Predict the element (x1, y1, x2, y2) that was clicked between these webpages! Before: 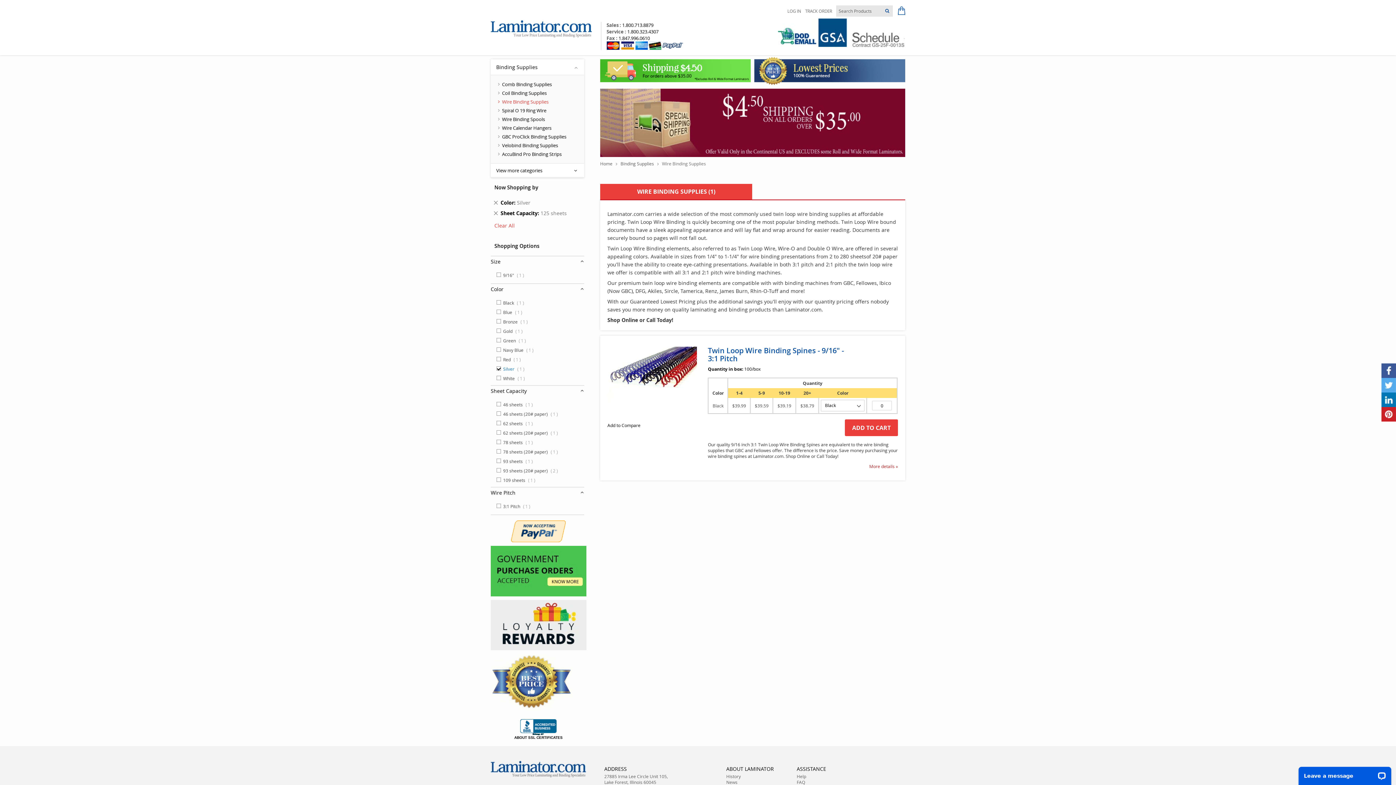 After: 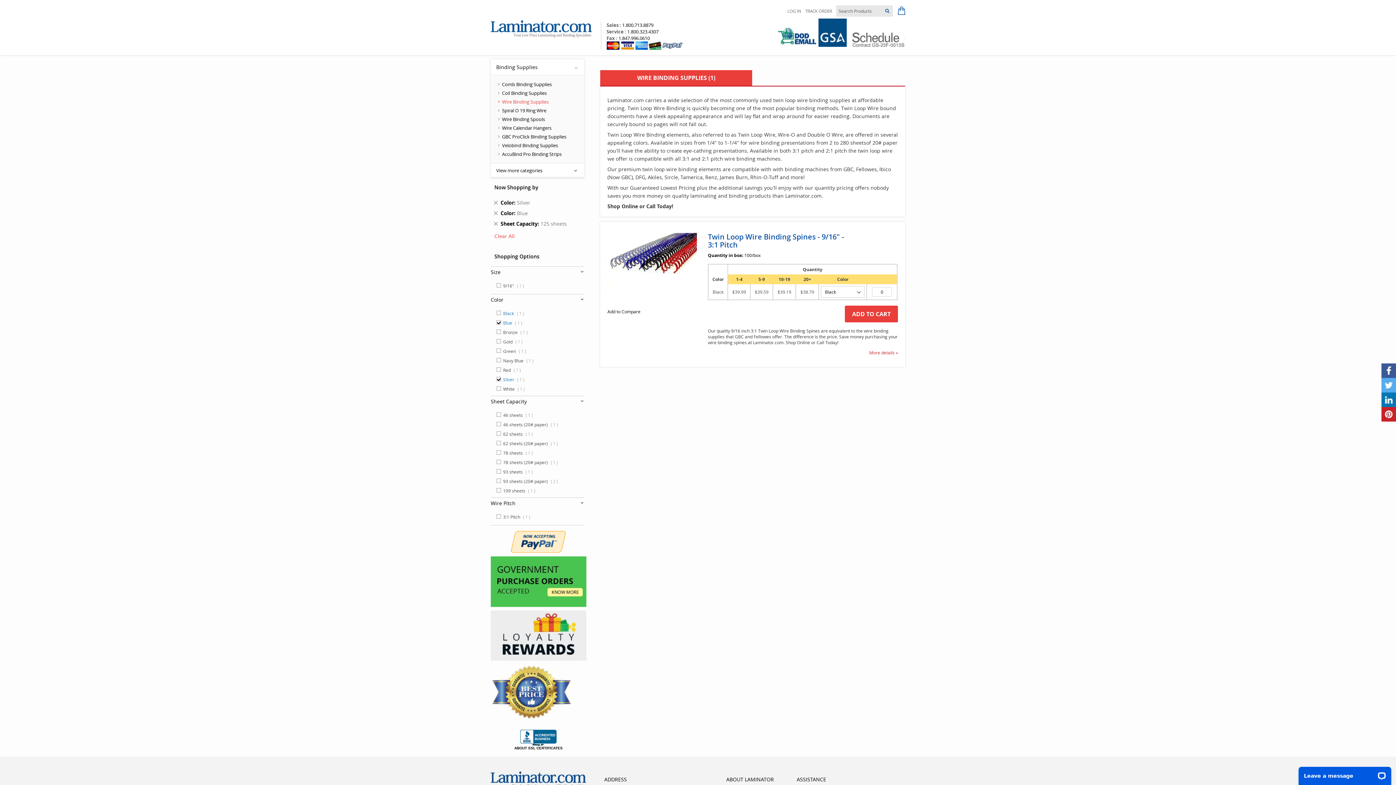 Action: bbox: (494, 307, 580, 317) label: Blue  1 
item